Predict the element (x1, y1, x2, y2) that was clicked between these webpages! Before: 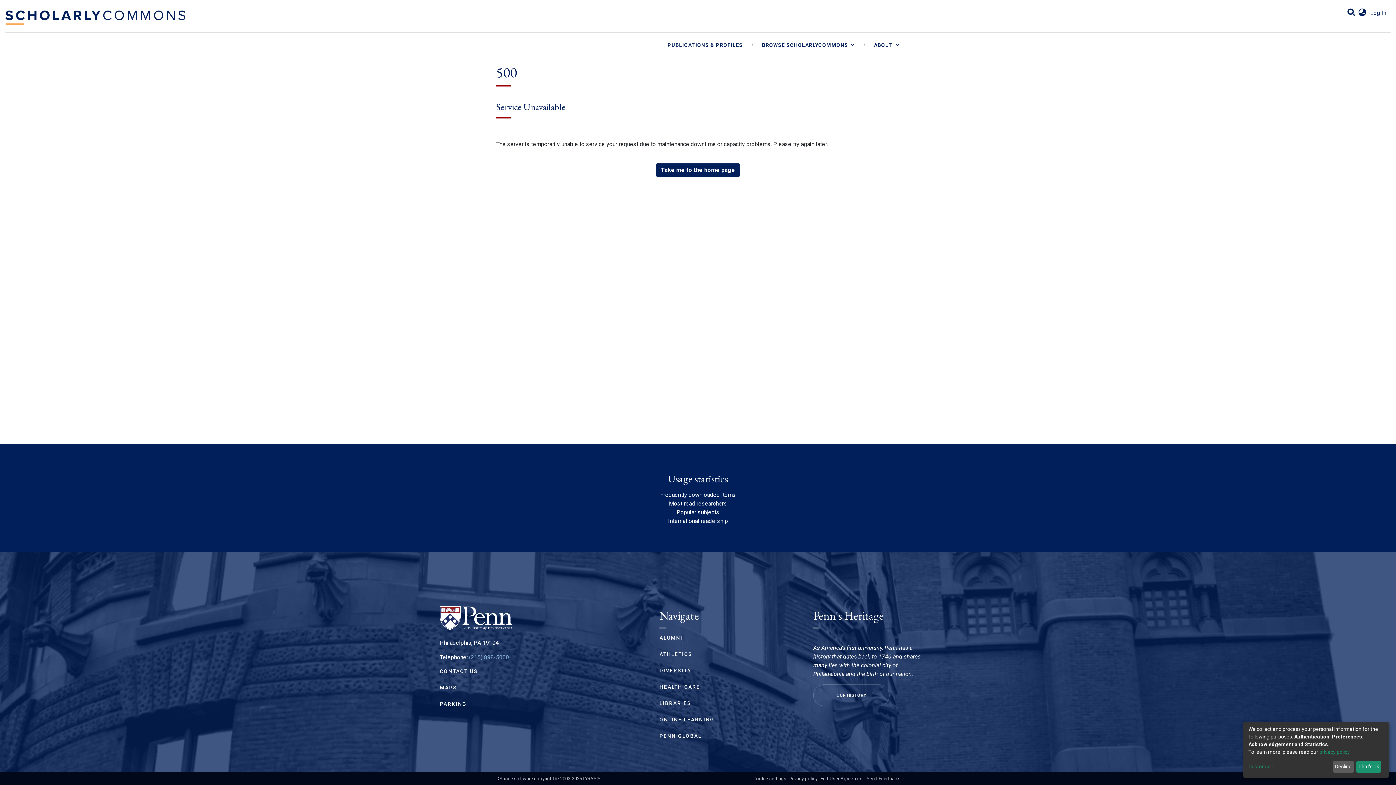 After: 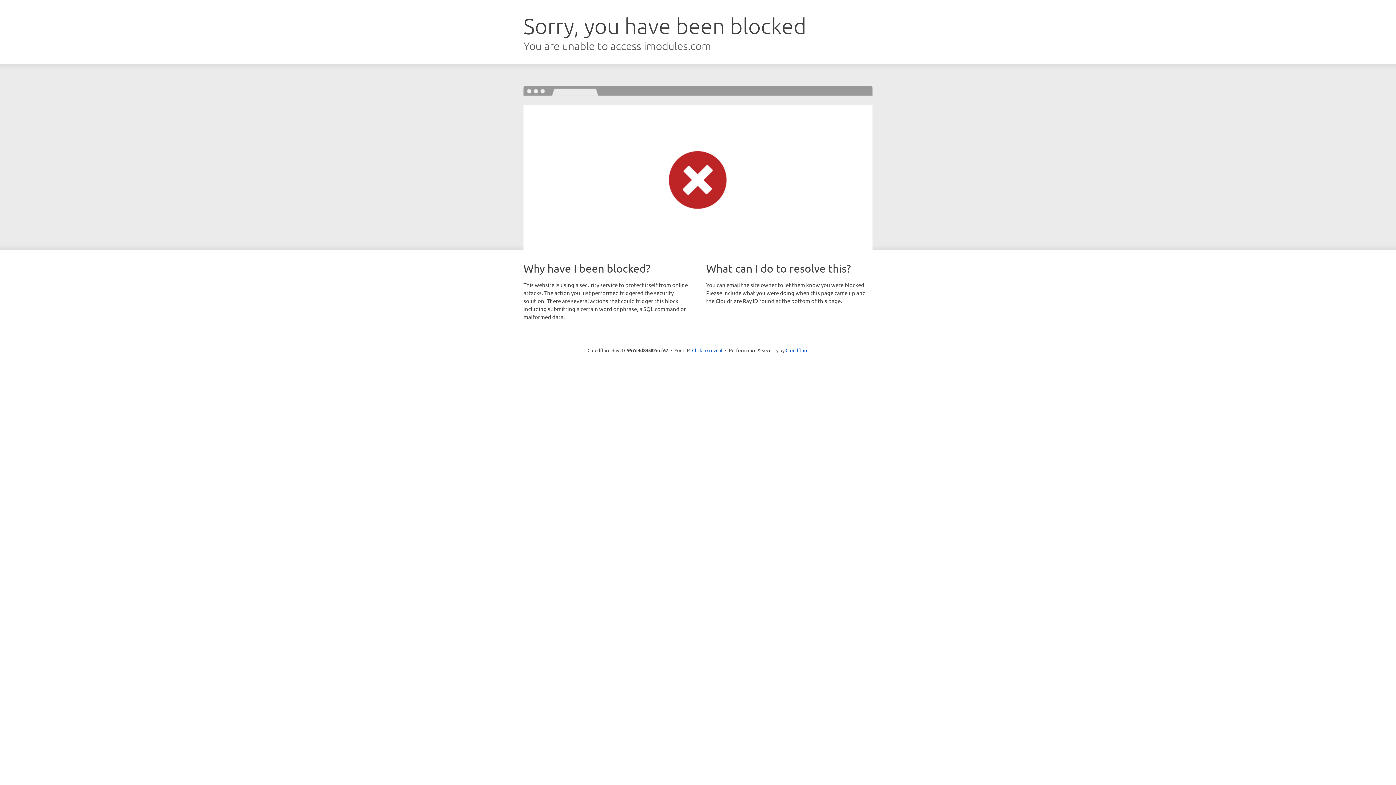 Action: bbox: (659, 635, 682, 641) label: ALUMNI